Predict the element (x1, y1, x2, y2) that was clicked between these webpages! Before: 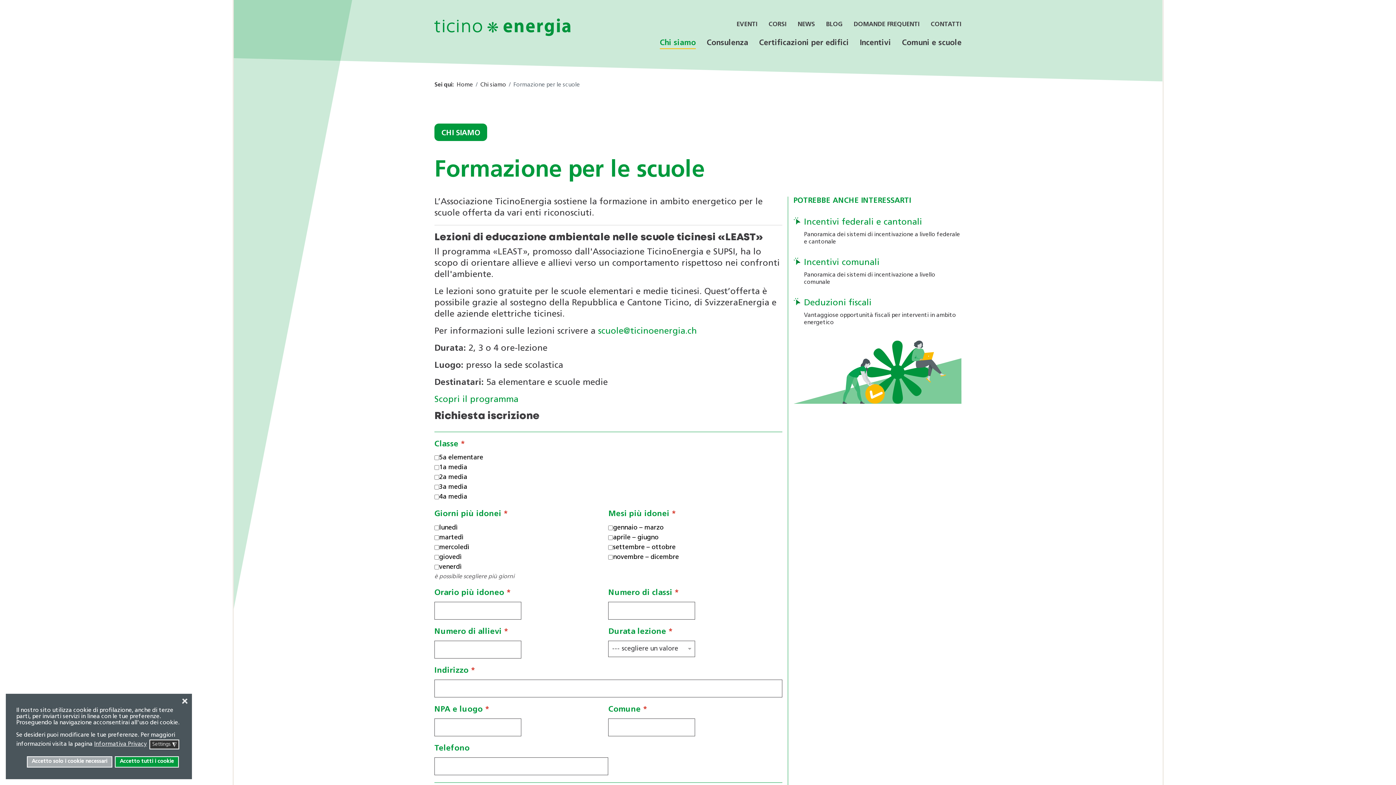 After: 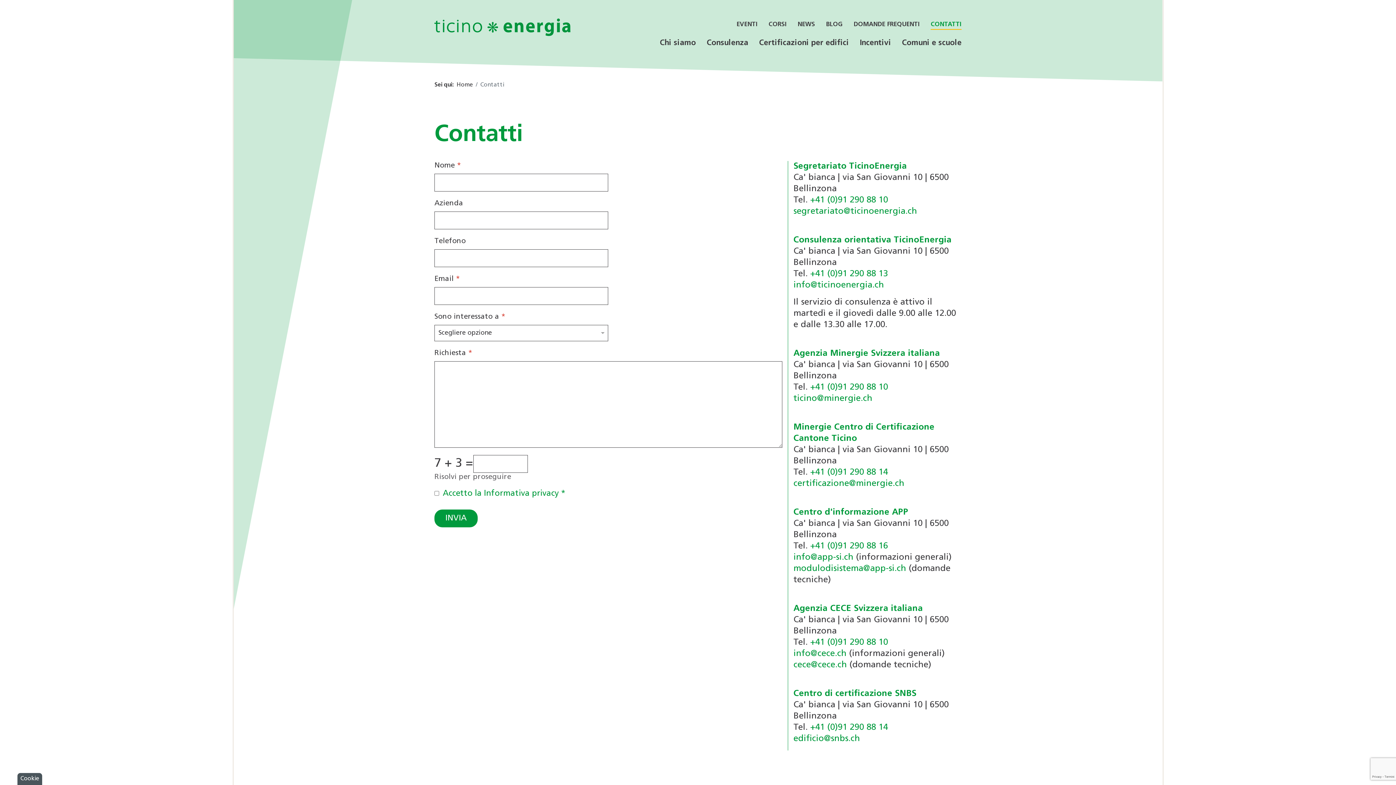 Action: label: CONTATTI bbox: (930, 21, 961, 27)